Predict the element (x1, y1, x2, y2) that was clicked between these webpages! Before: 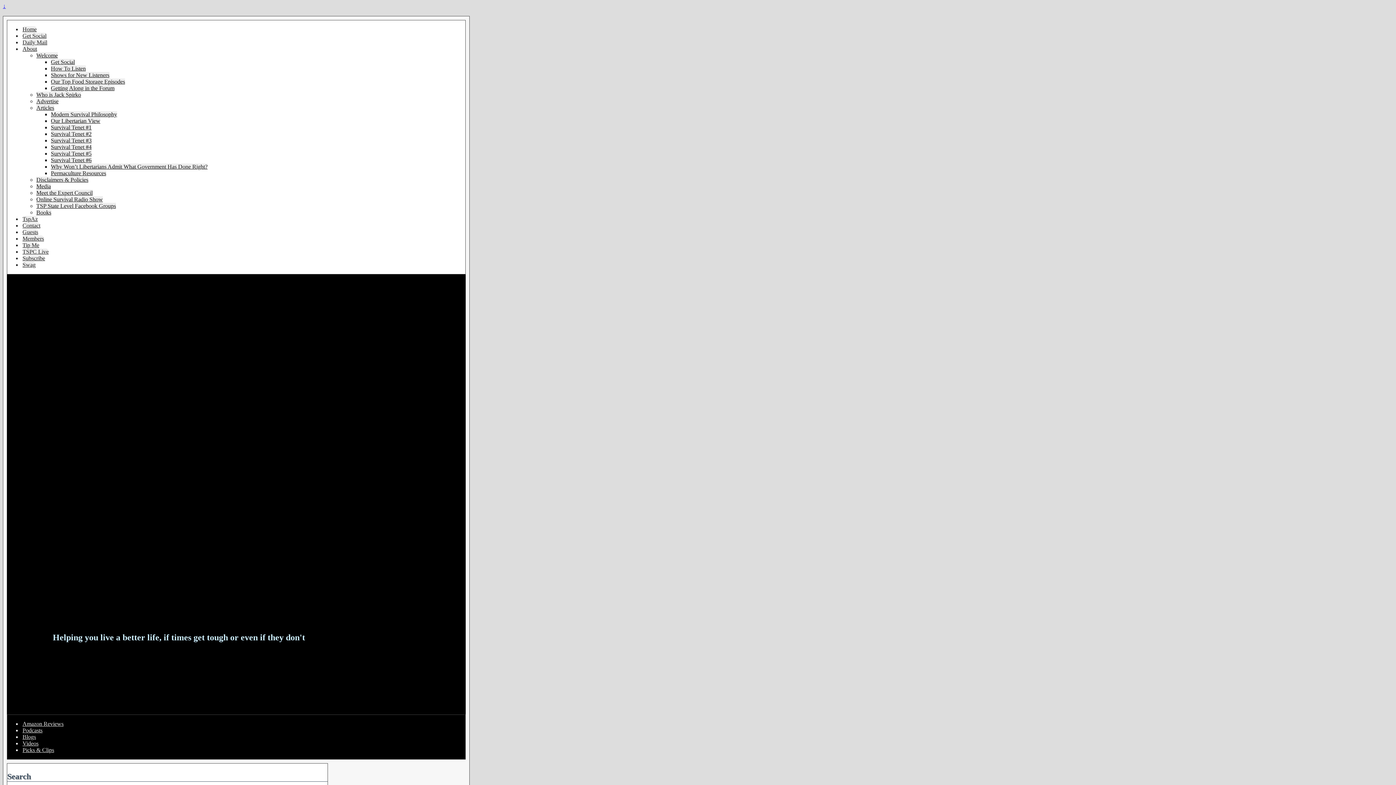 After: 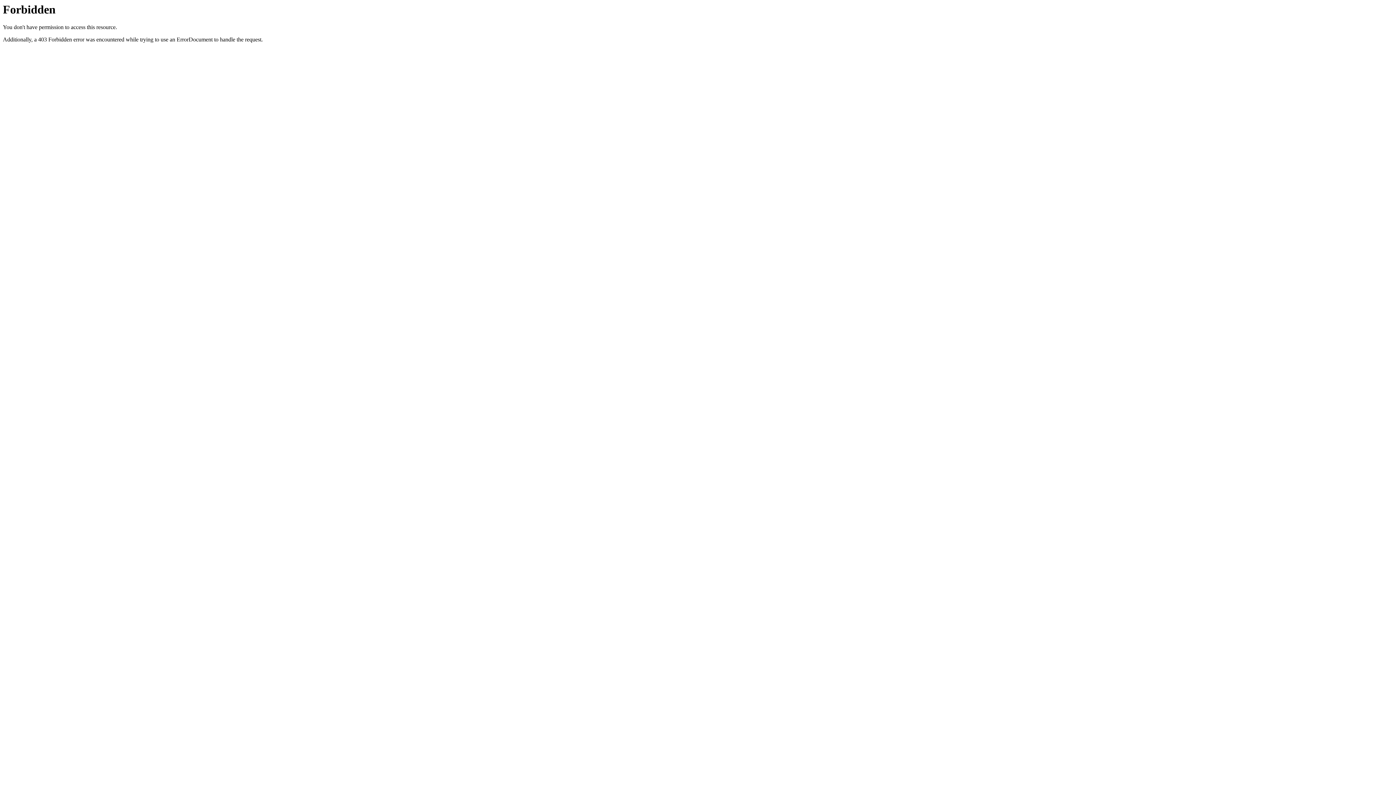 Action: bbox: (50, 137, 91, 143) label: Survival Tenet #3